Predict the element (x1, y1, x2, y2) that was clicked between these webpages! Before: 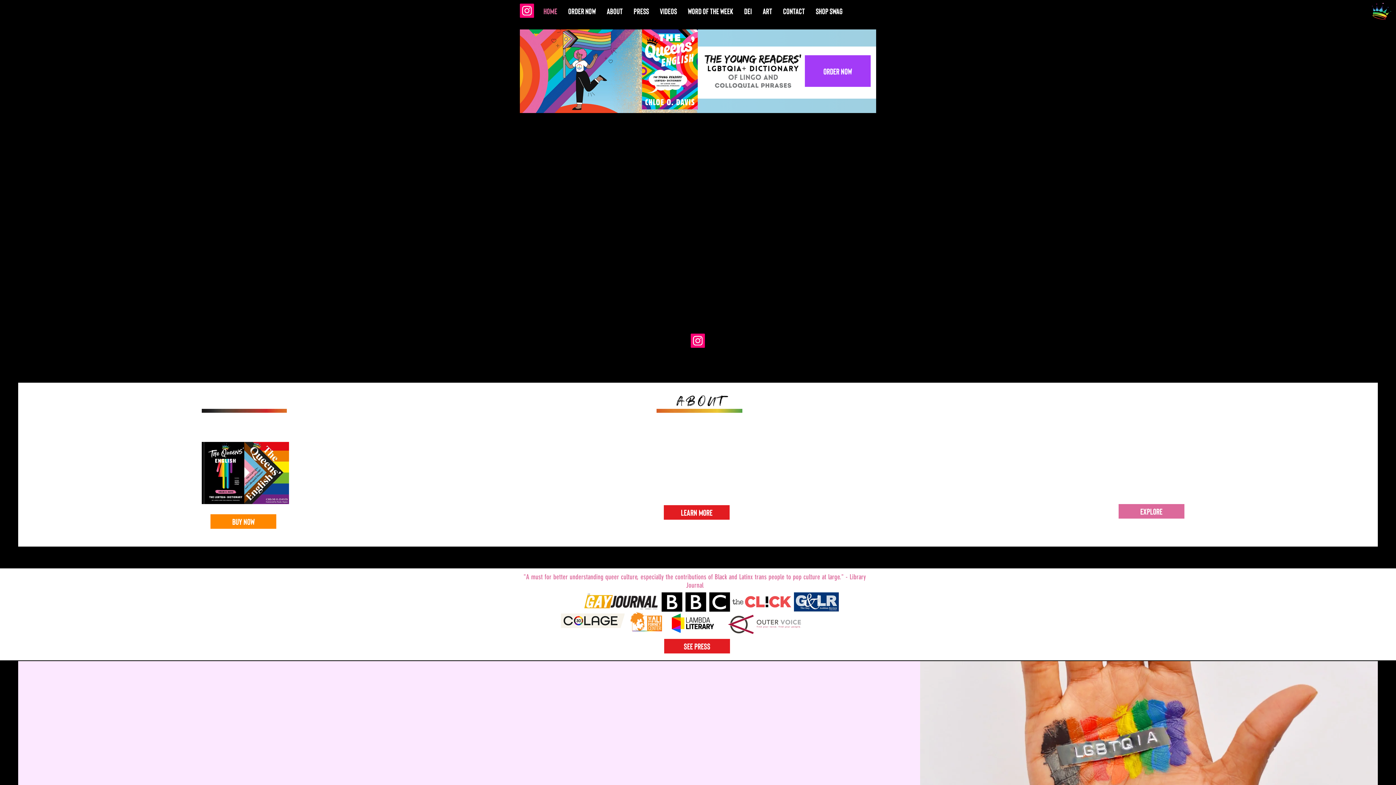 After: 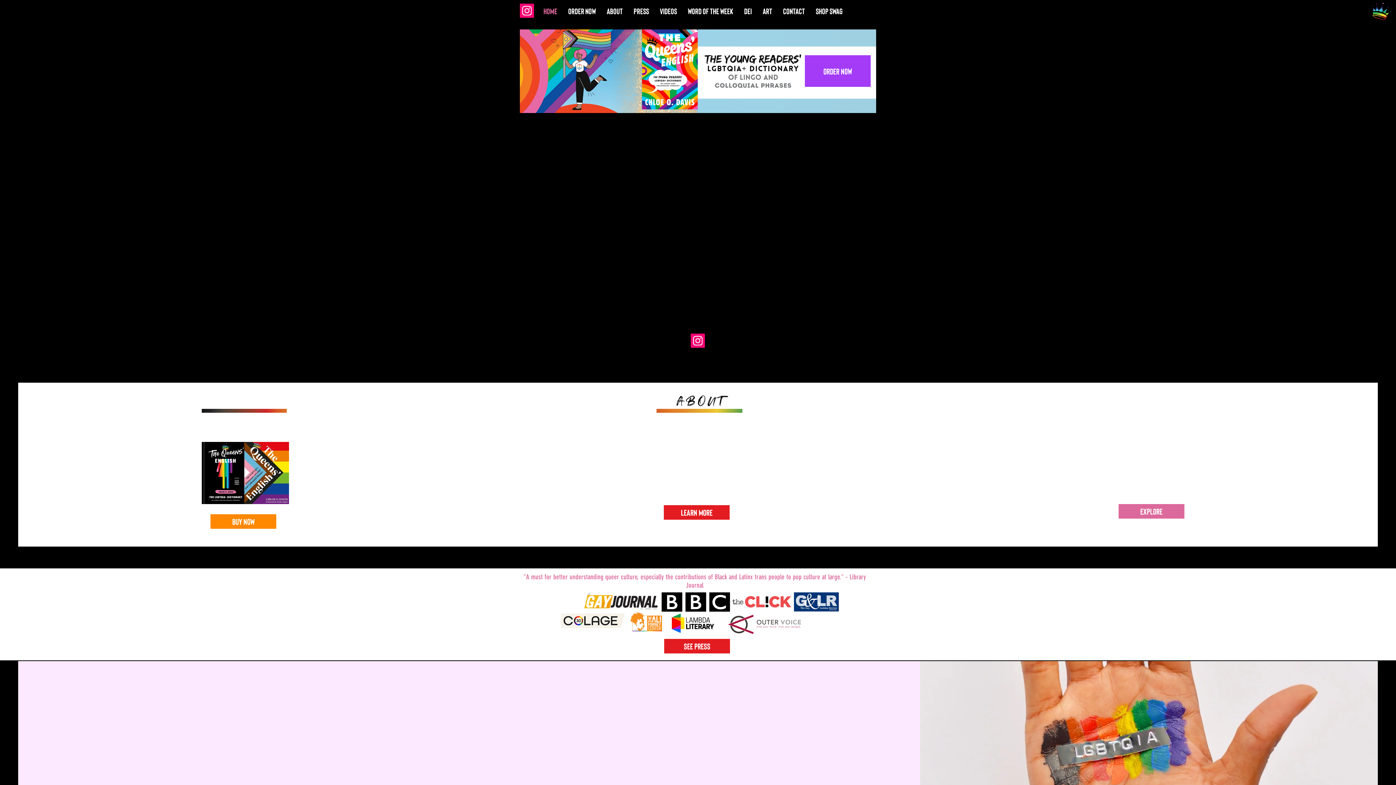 Action: bbox: (204, 390, 283, 412) label: B U Y